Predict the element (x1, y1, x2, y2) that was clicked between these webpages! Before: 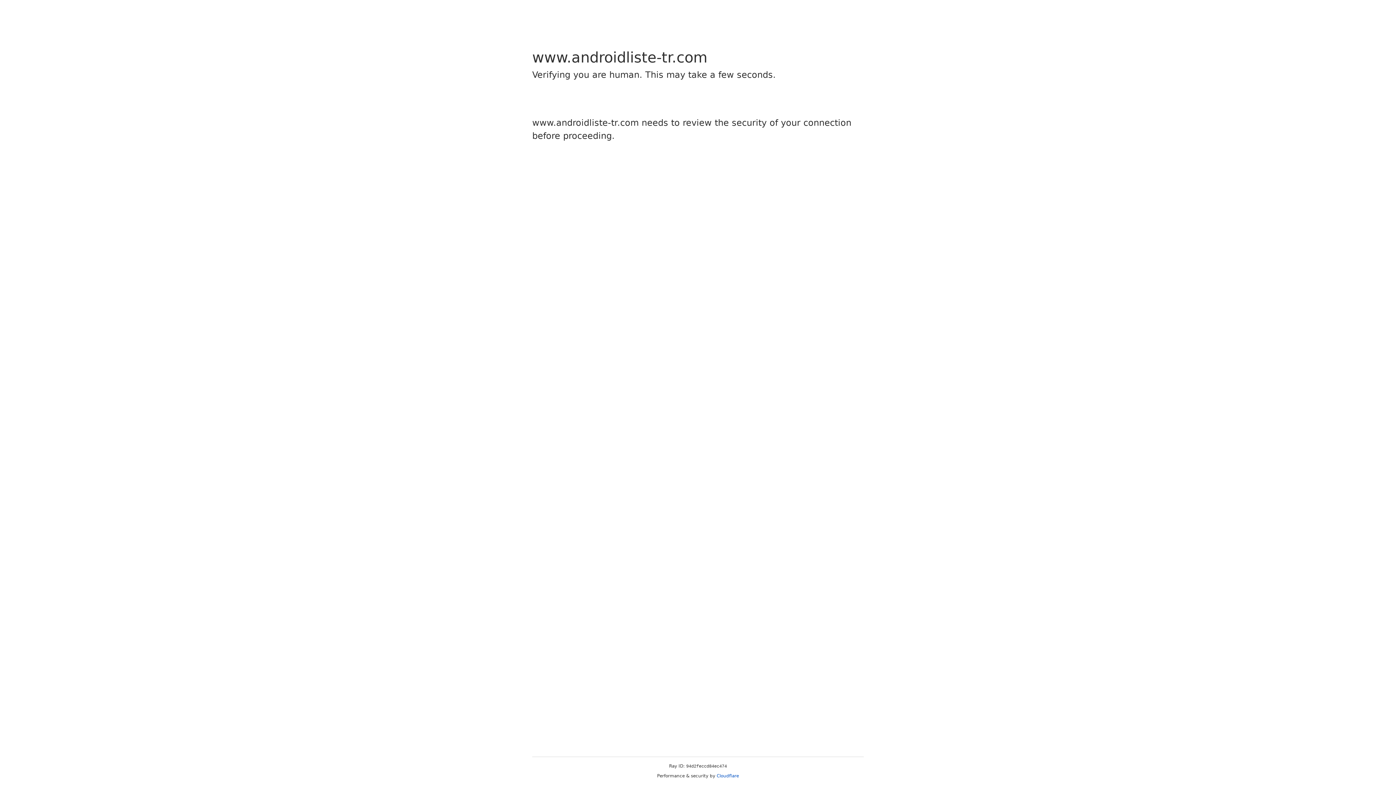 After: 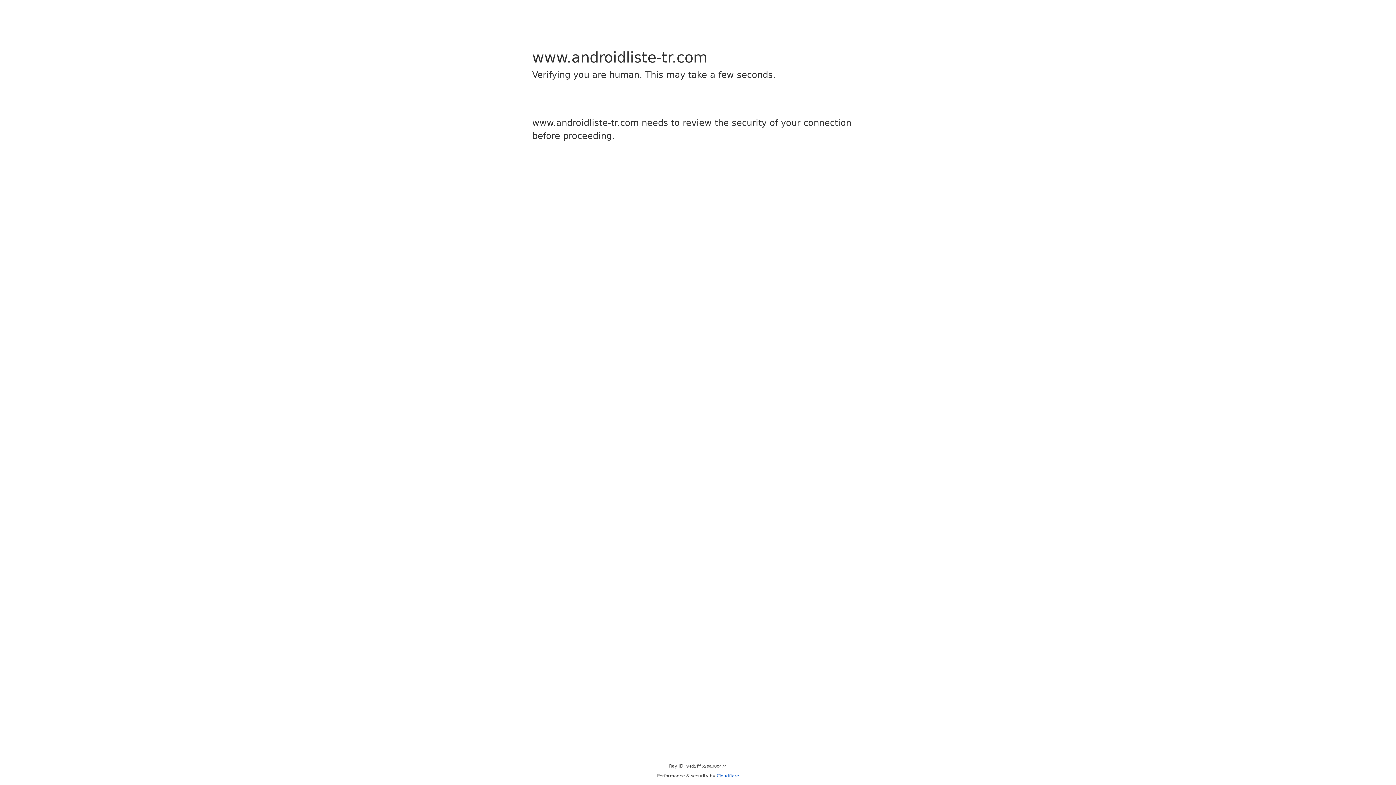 Action: bbox: (716, 773, 739, 778) label: Cloudflare